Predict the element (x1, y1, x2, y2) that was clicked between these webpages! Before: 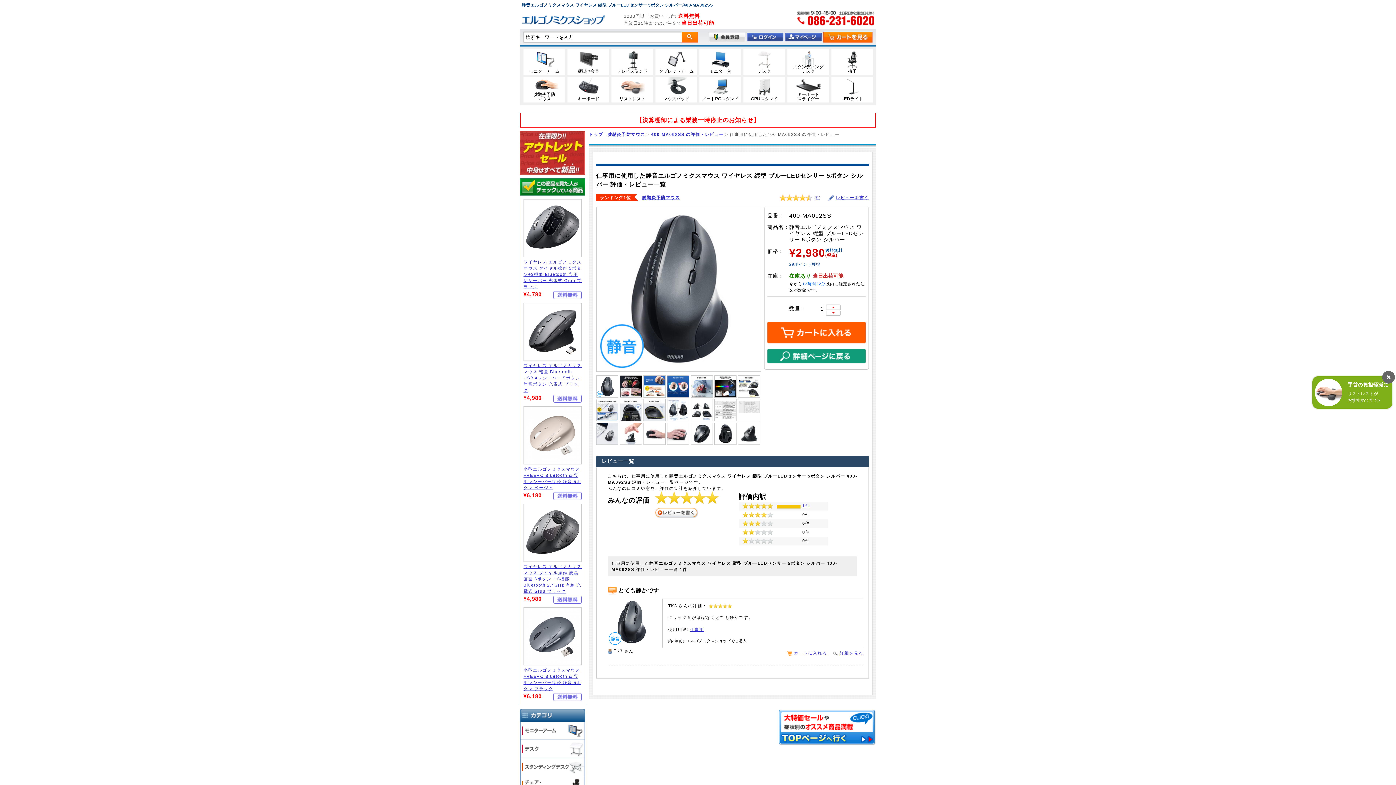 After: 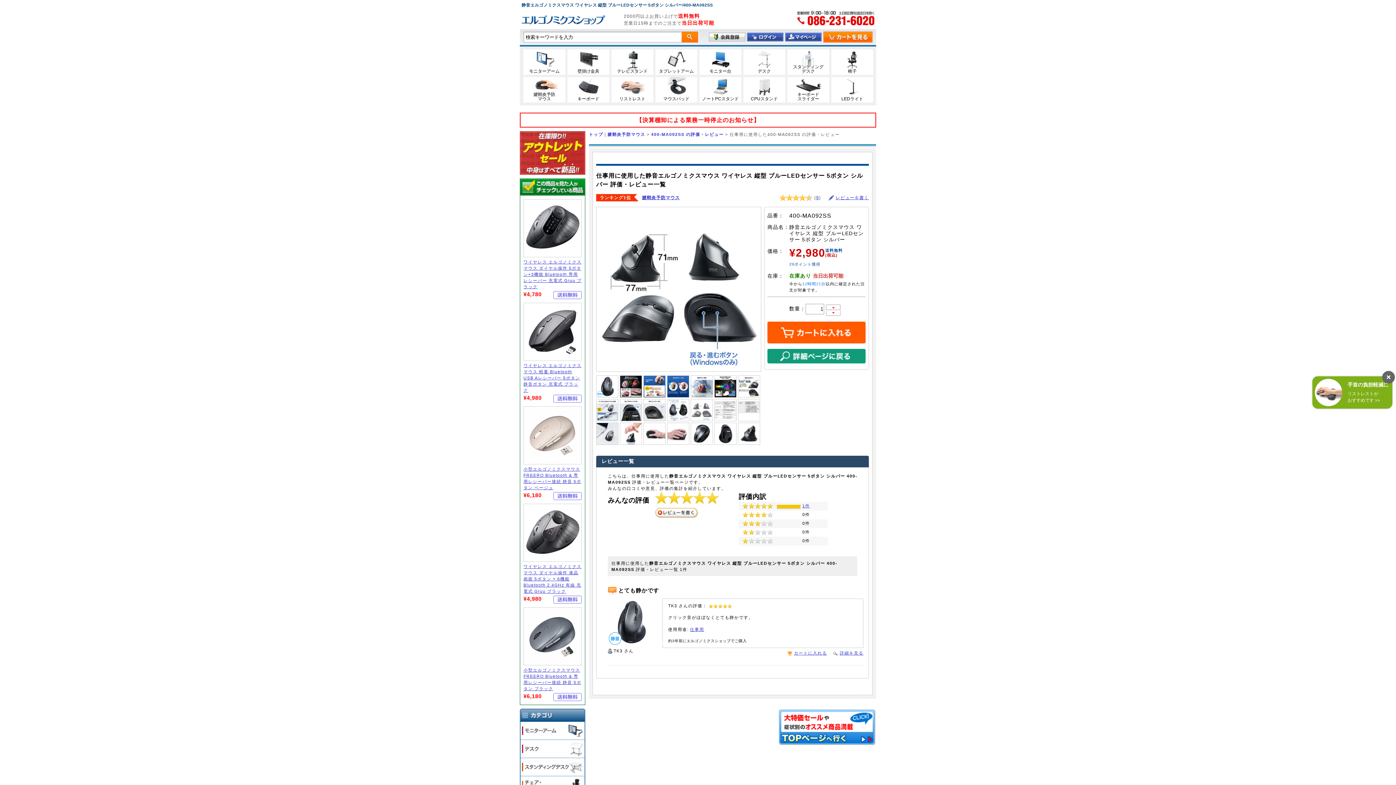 Action: bbox: (691, 407, 712, 412)